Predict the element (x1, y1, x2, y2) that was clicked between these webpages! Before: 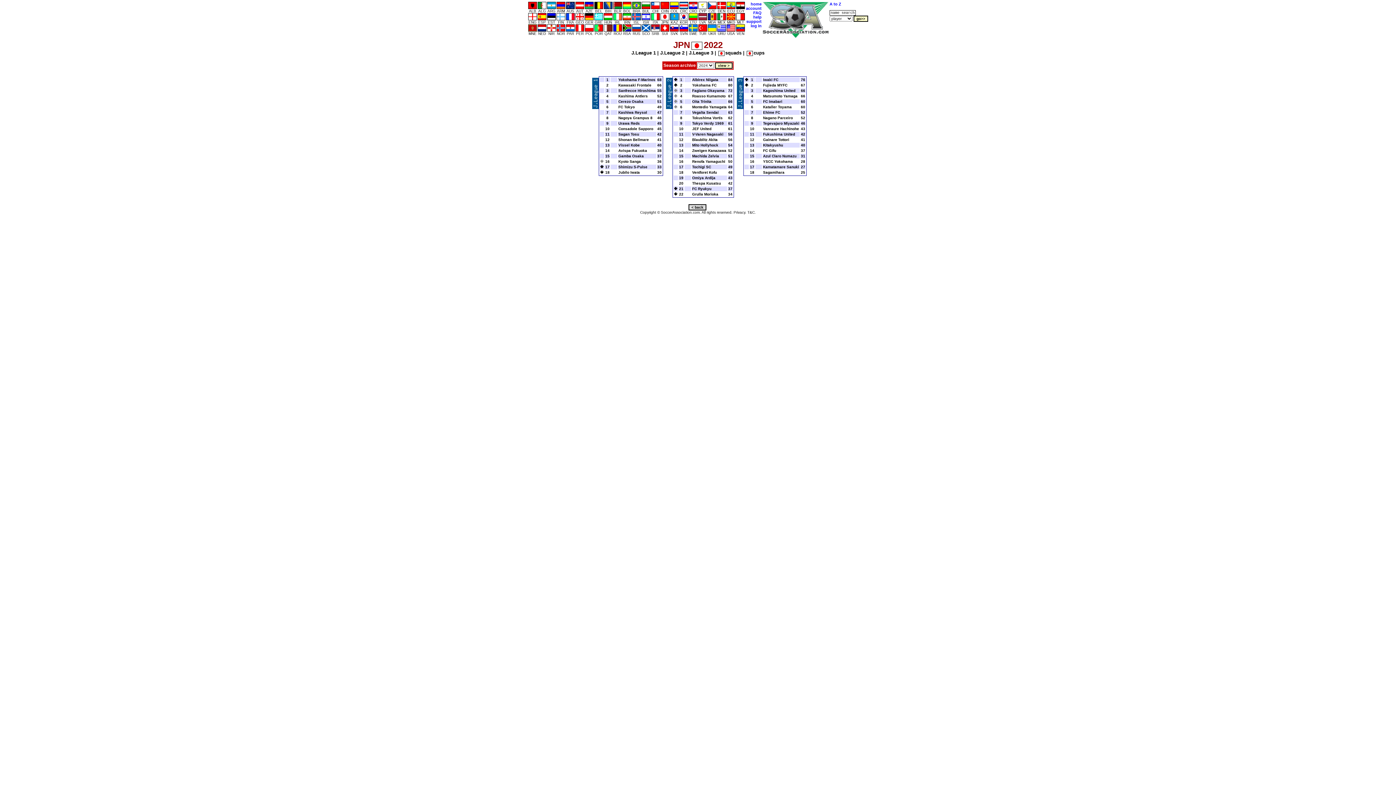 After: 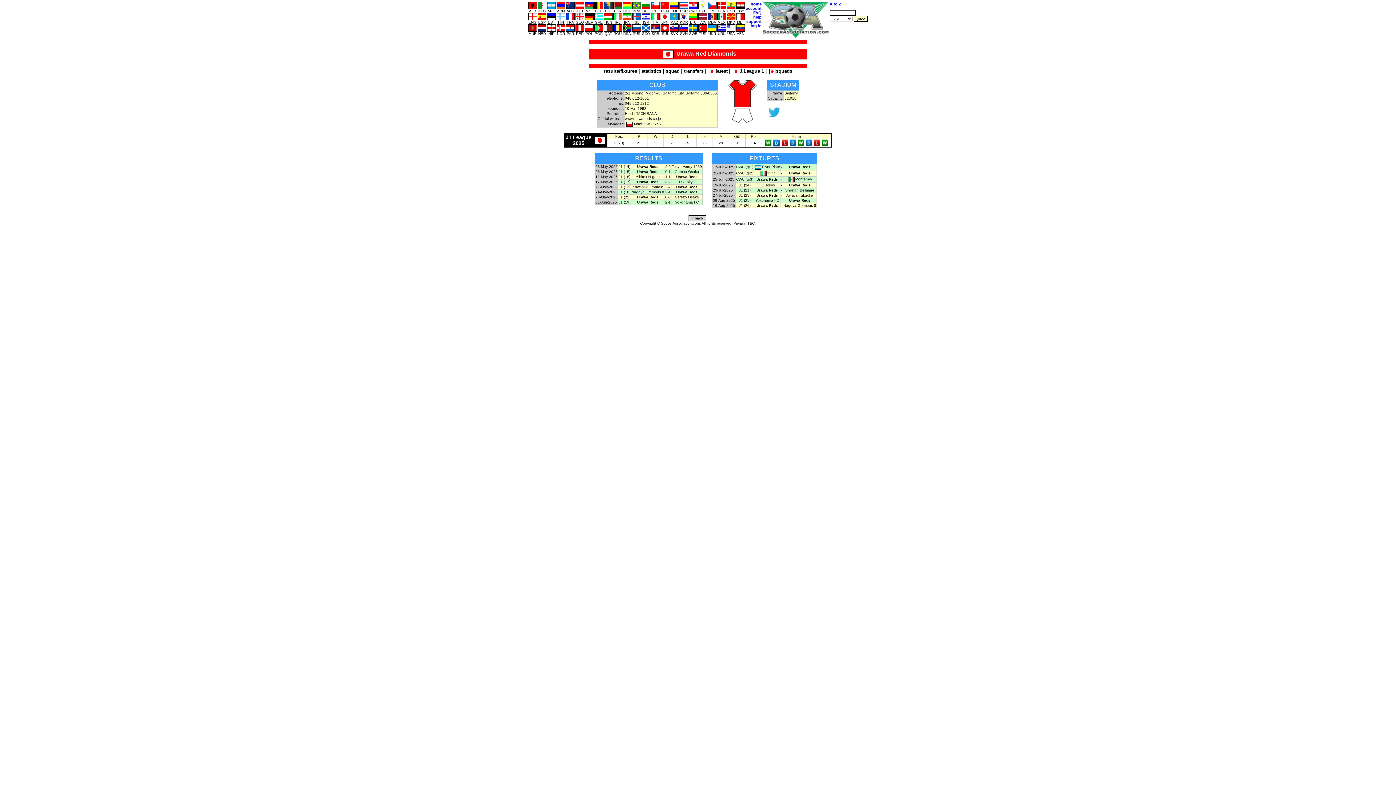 Action: bbox: (618, 121, 640, 125) label: Urawa Reds